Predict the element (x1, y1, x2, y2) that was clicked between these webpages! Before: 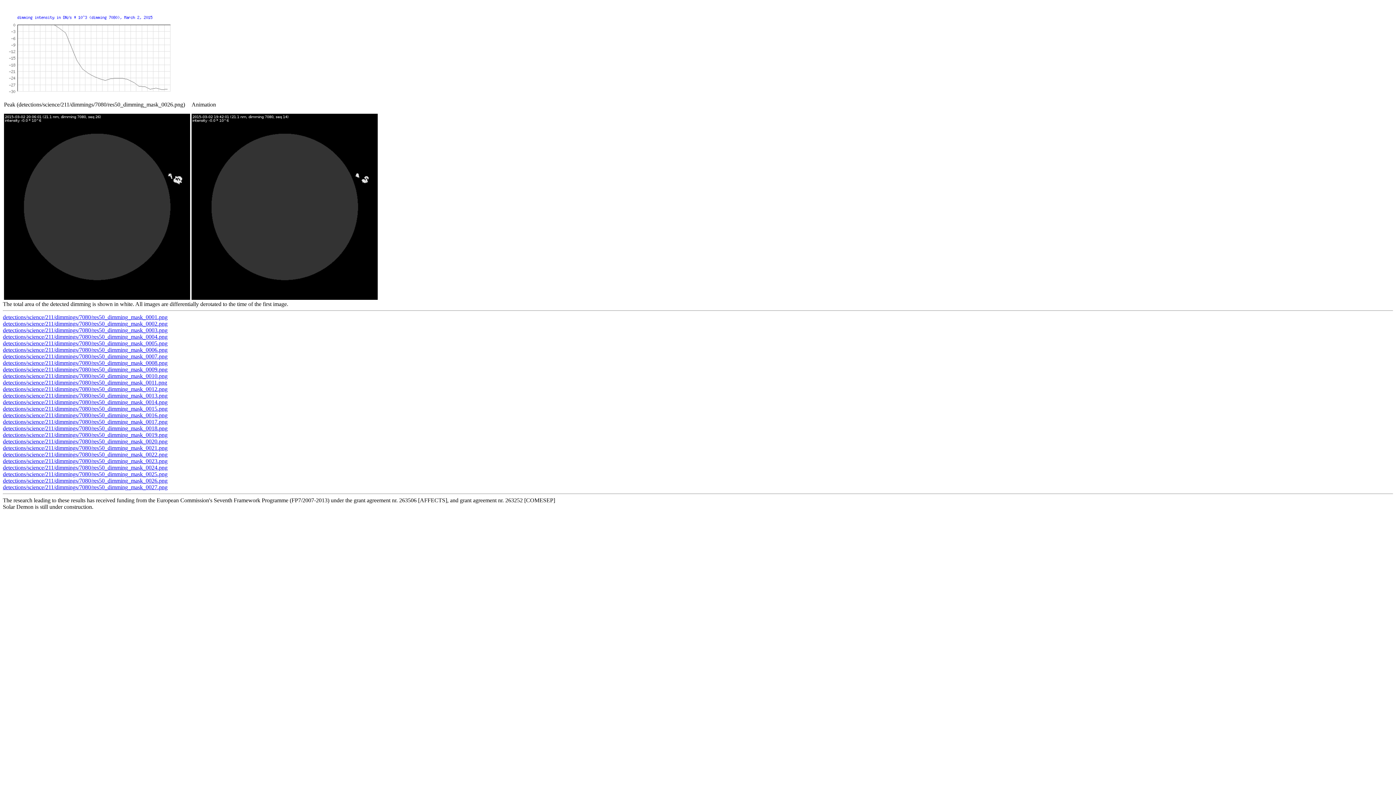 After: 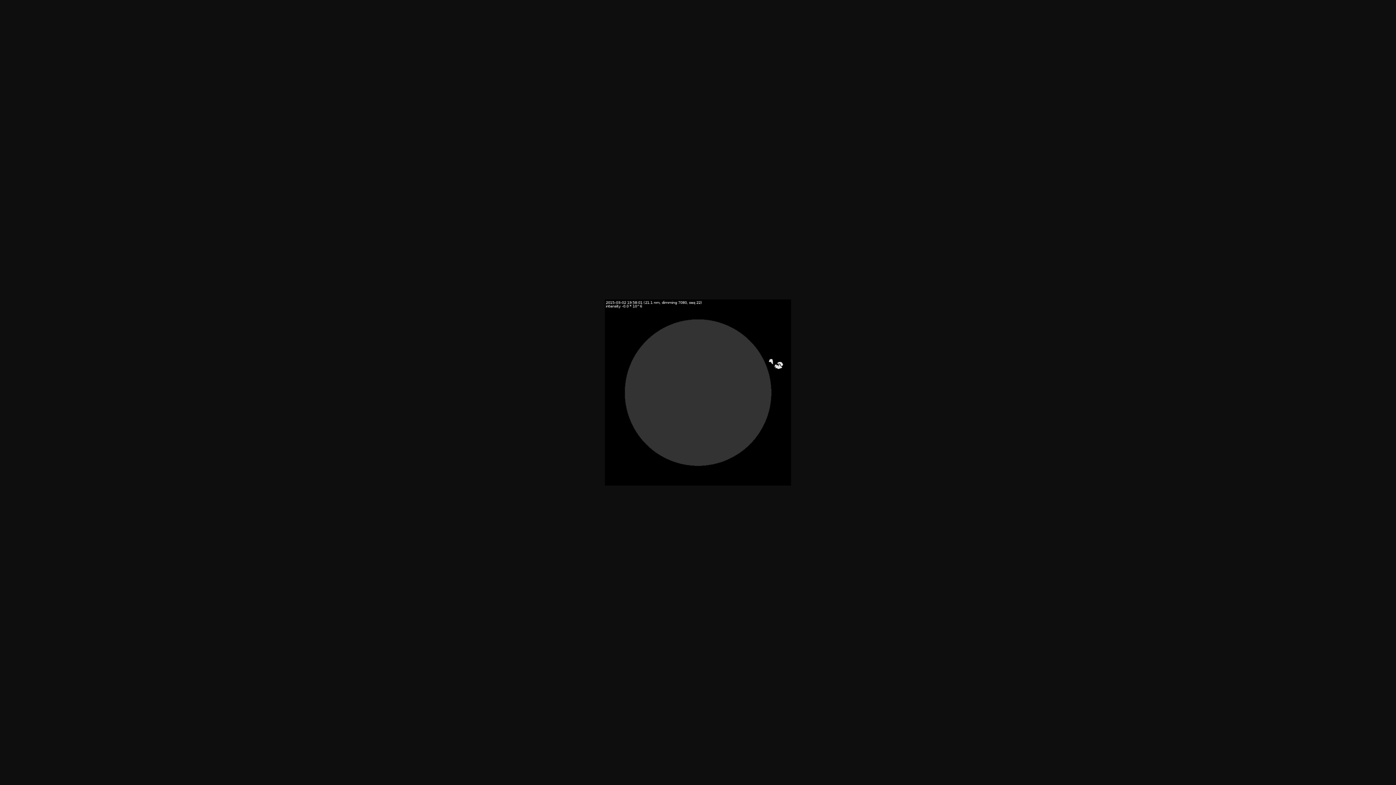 Action: bbox: (2, 451, 167, 457) label: detections/science/211/dimmings/7080/res50_dimming_mask_0022.png